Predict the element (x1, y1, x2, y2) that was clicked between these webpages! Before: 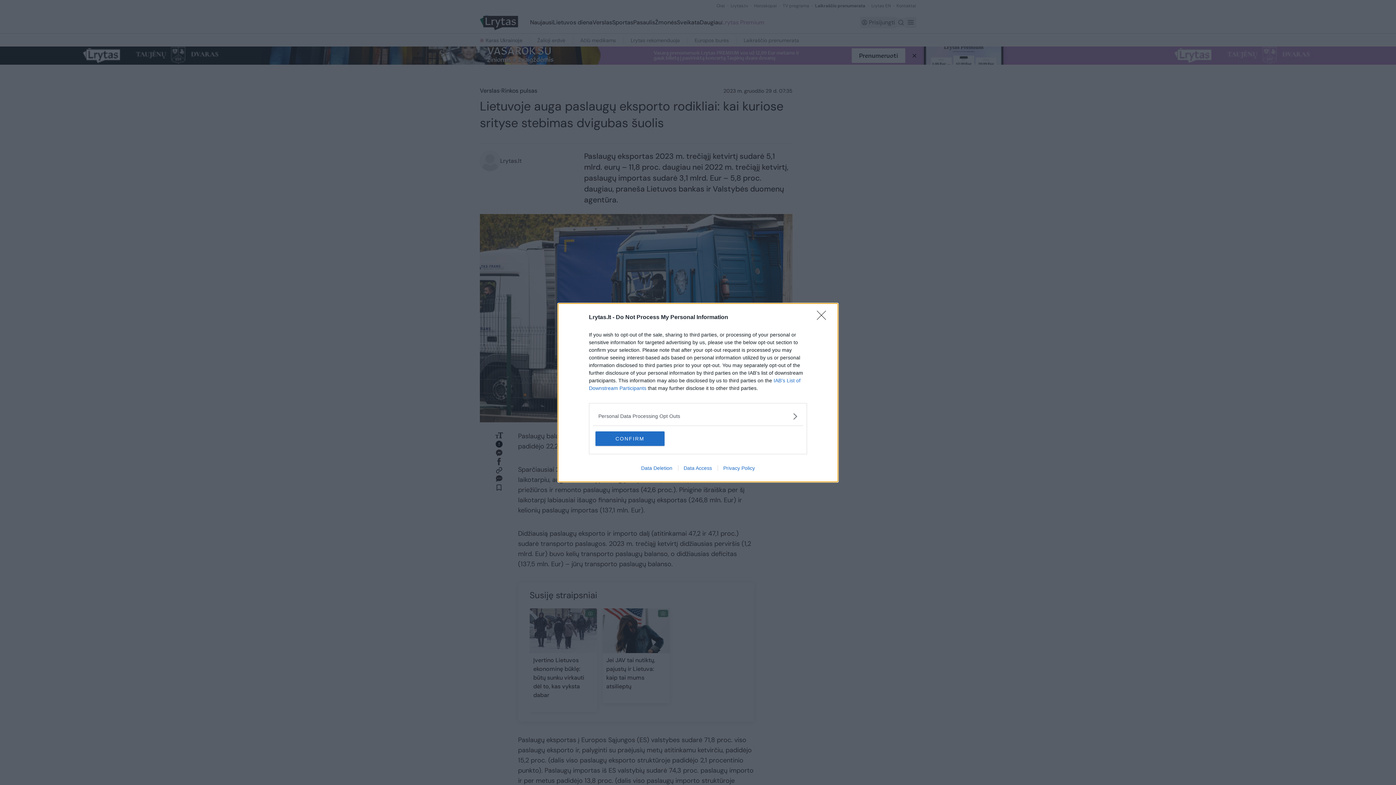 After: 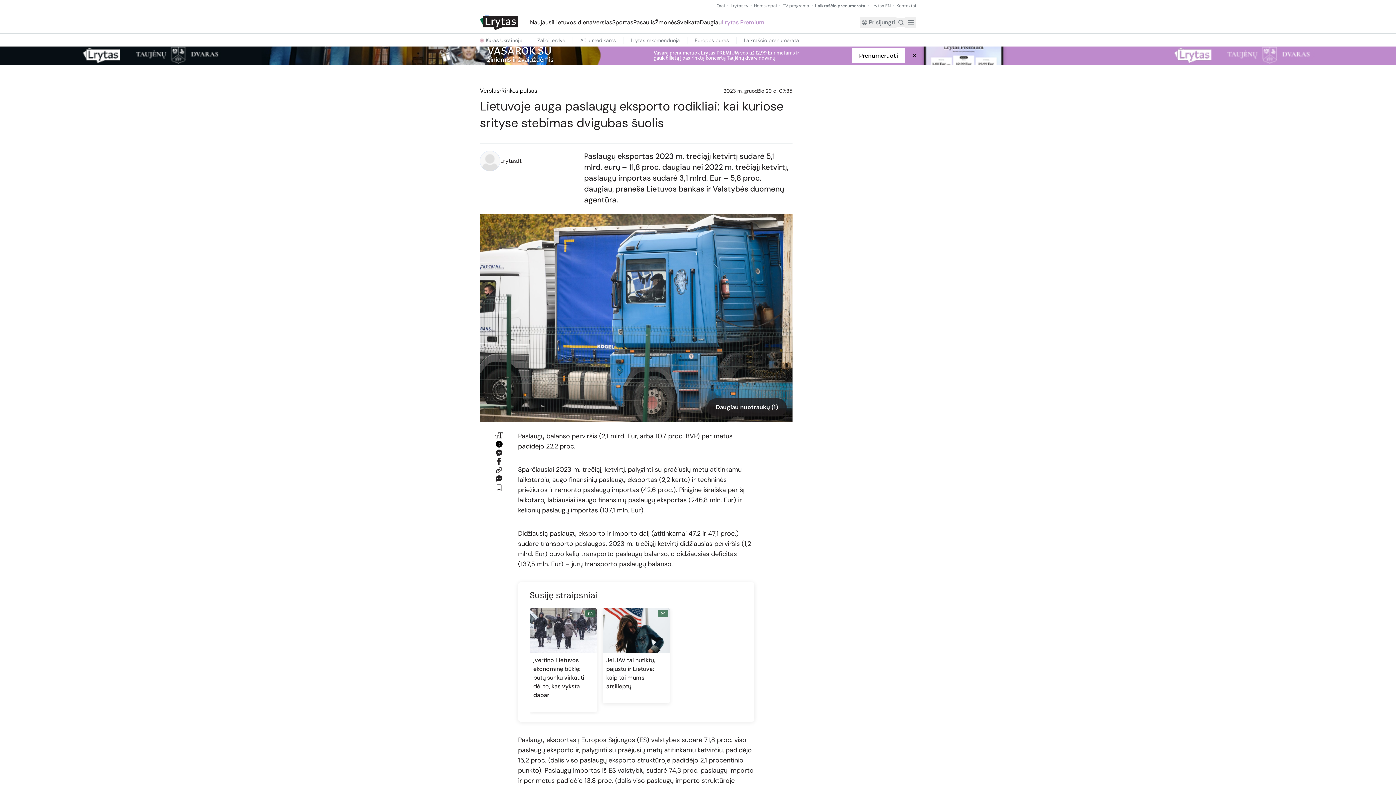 Action: bbox: (595, 431, 664, 446) label: CONFIRM